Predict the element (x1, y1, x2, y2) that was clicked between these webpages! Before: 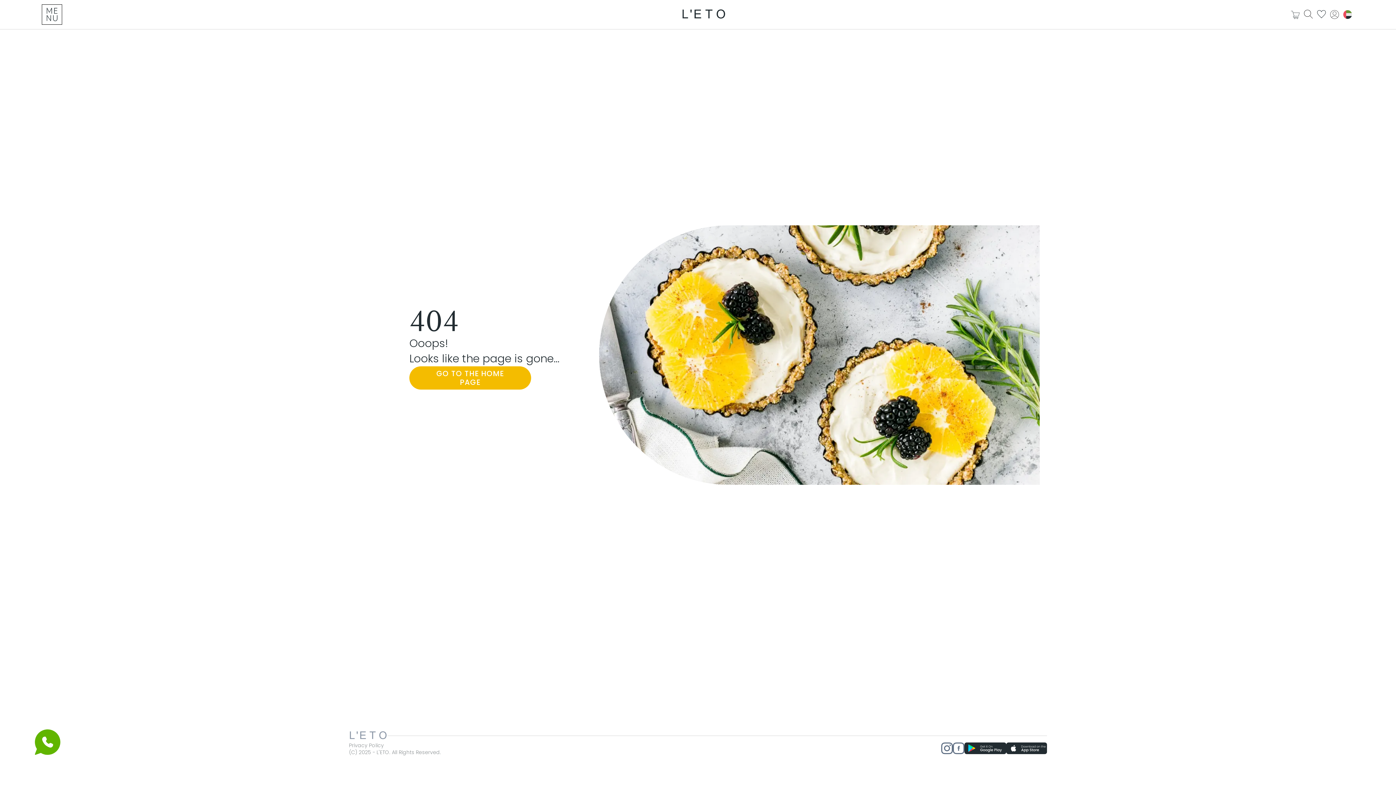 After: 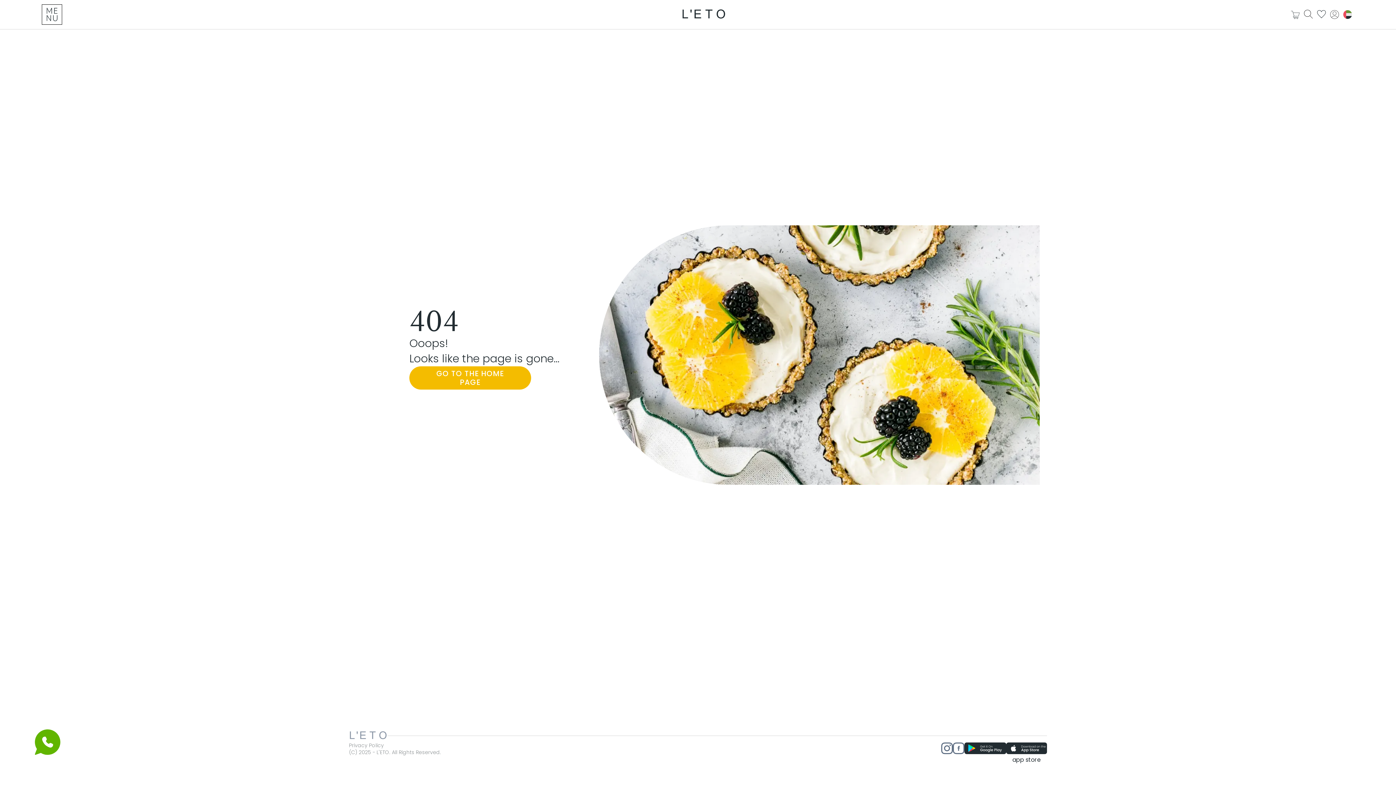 Action: bbox: (1006, 748, 1047, 755)